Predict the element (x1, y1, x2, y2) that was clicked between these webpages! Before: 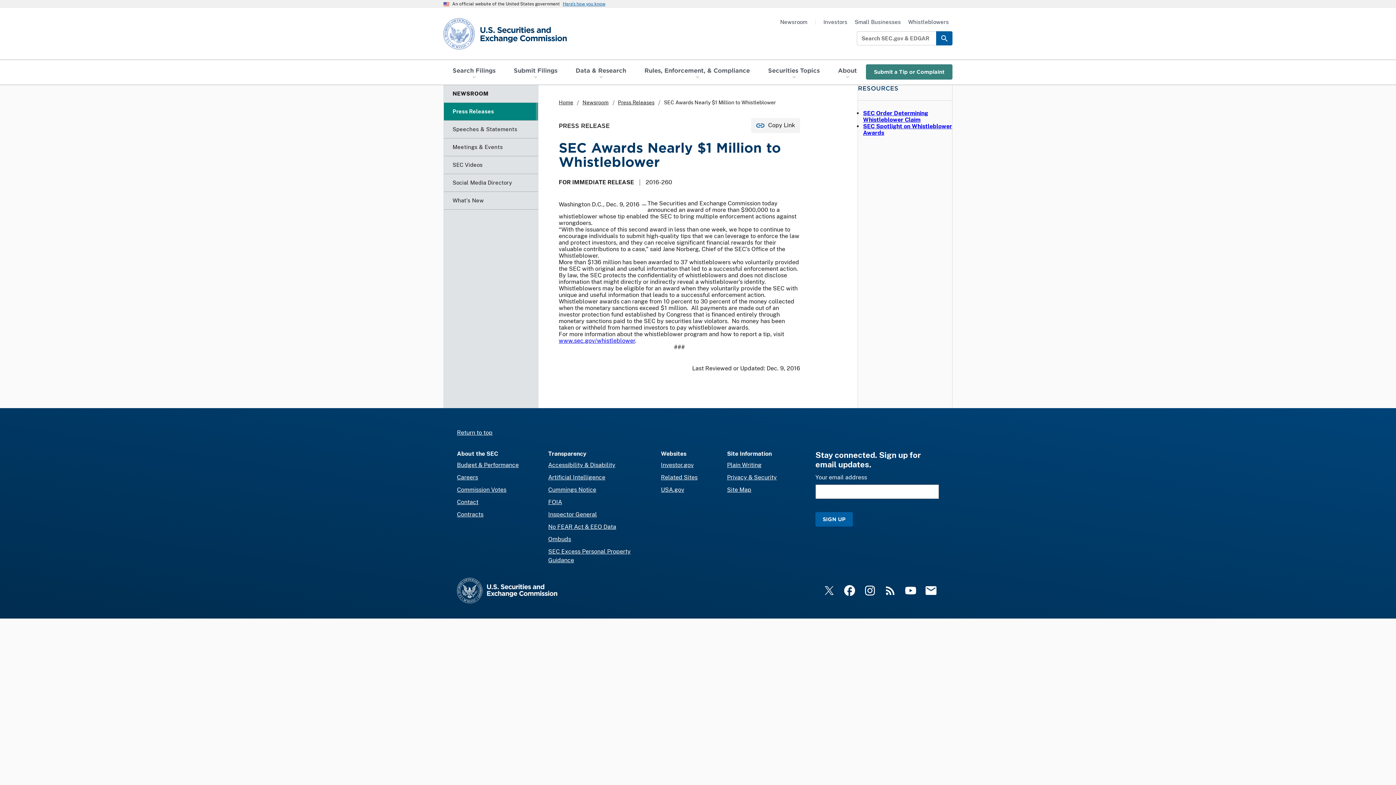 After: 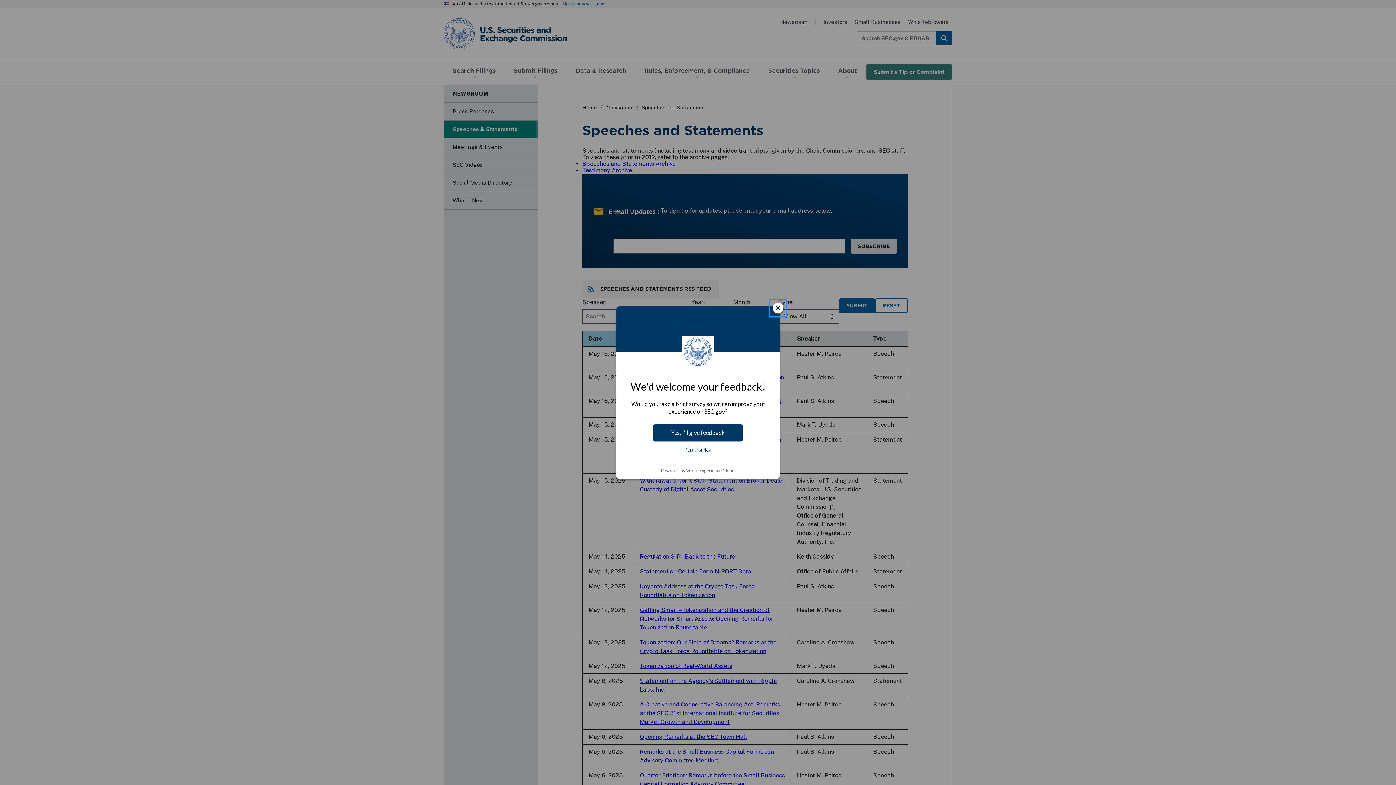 Action: label: Speeches & Statements bbox: (444, 120, 538, 138)